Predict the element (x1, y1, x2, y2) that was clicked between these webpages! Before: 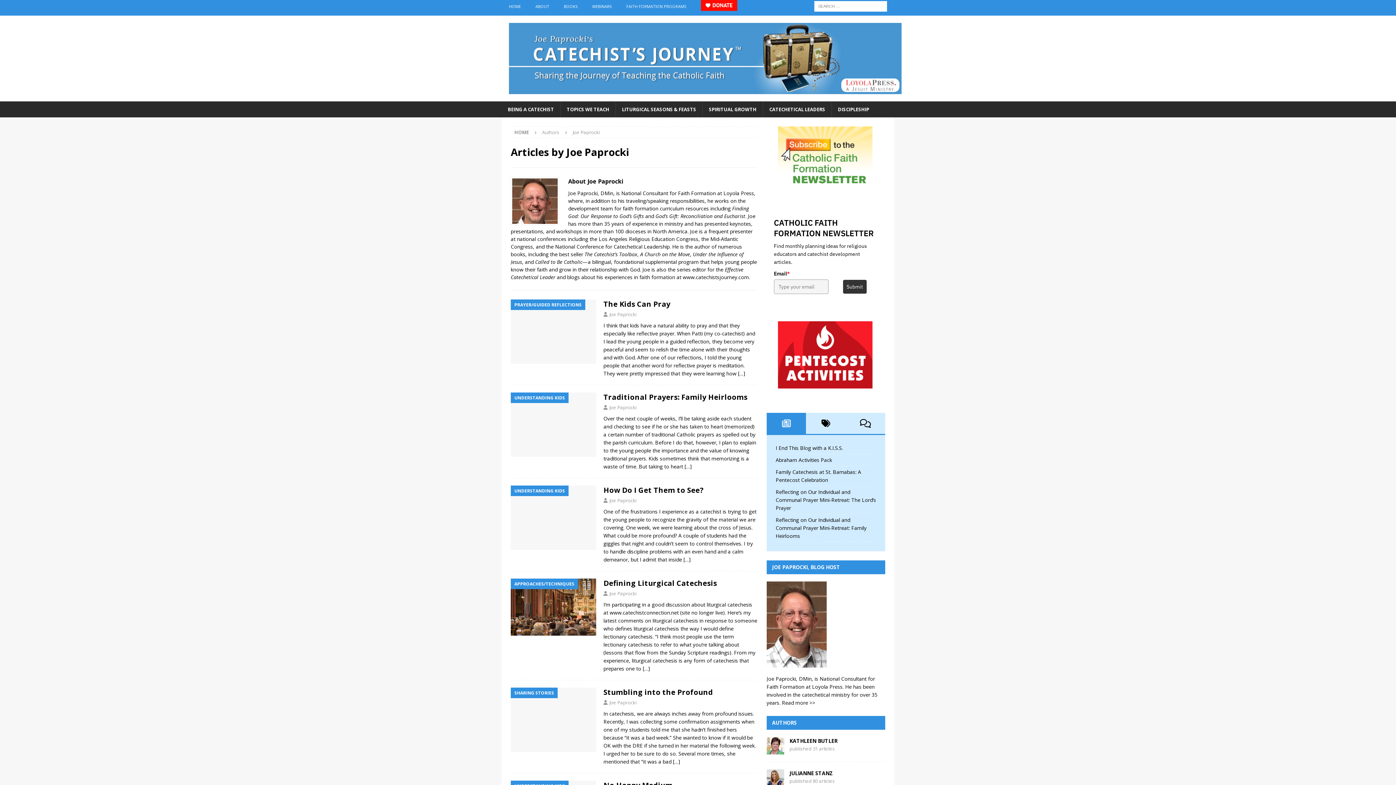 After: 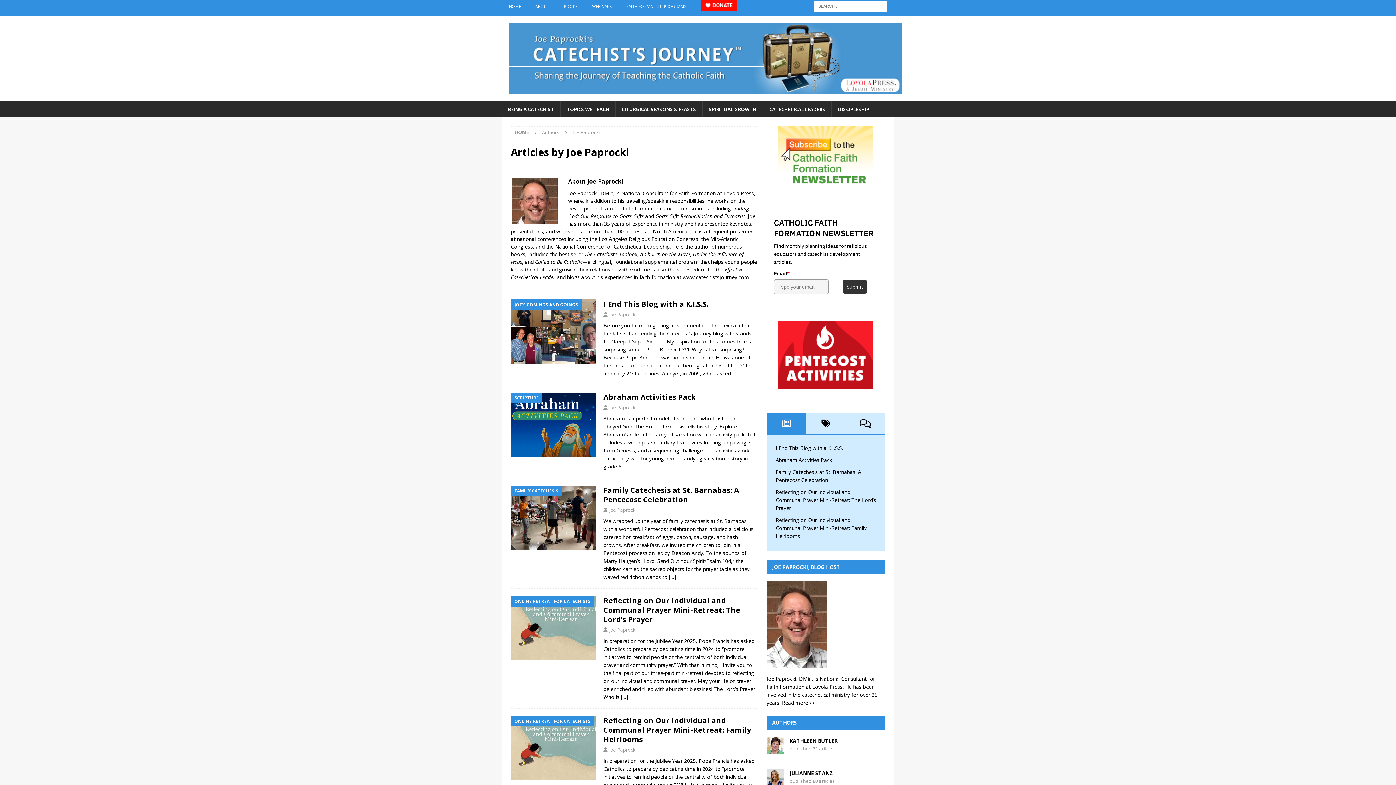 Action: bbox: (609, 311, 636, 317) label: Joe Paprocki